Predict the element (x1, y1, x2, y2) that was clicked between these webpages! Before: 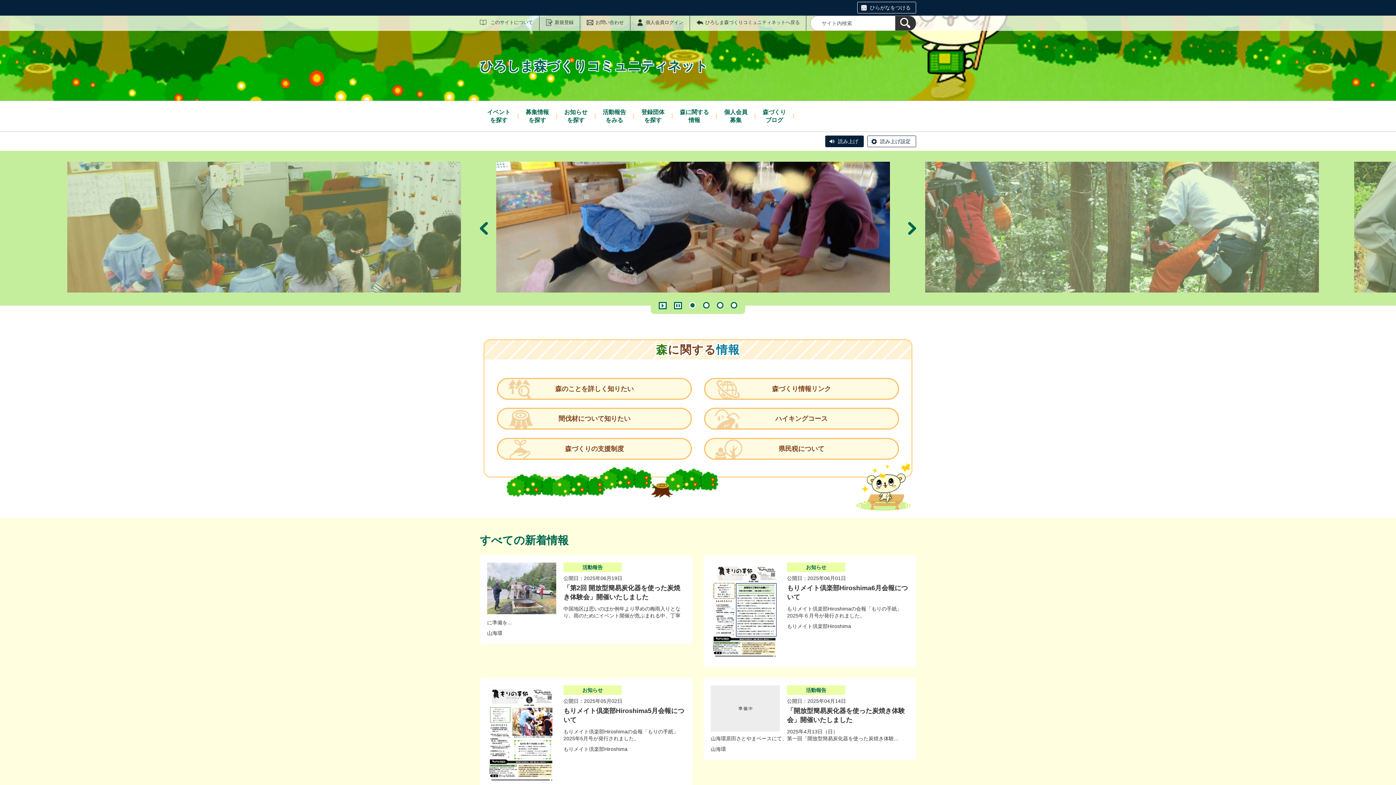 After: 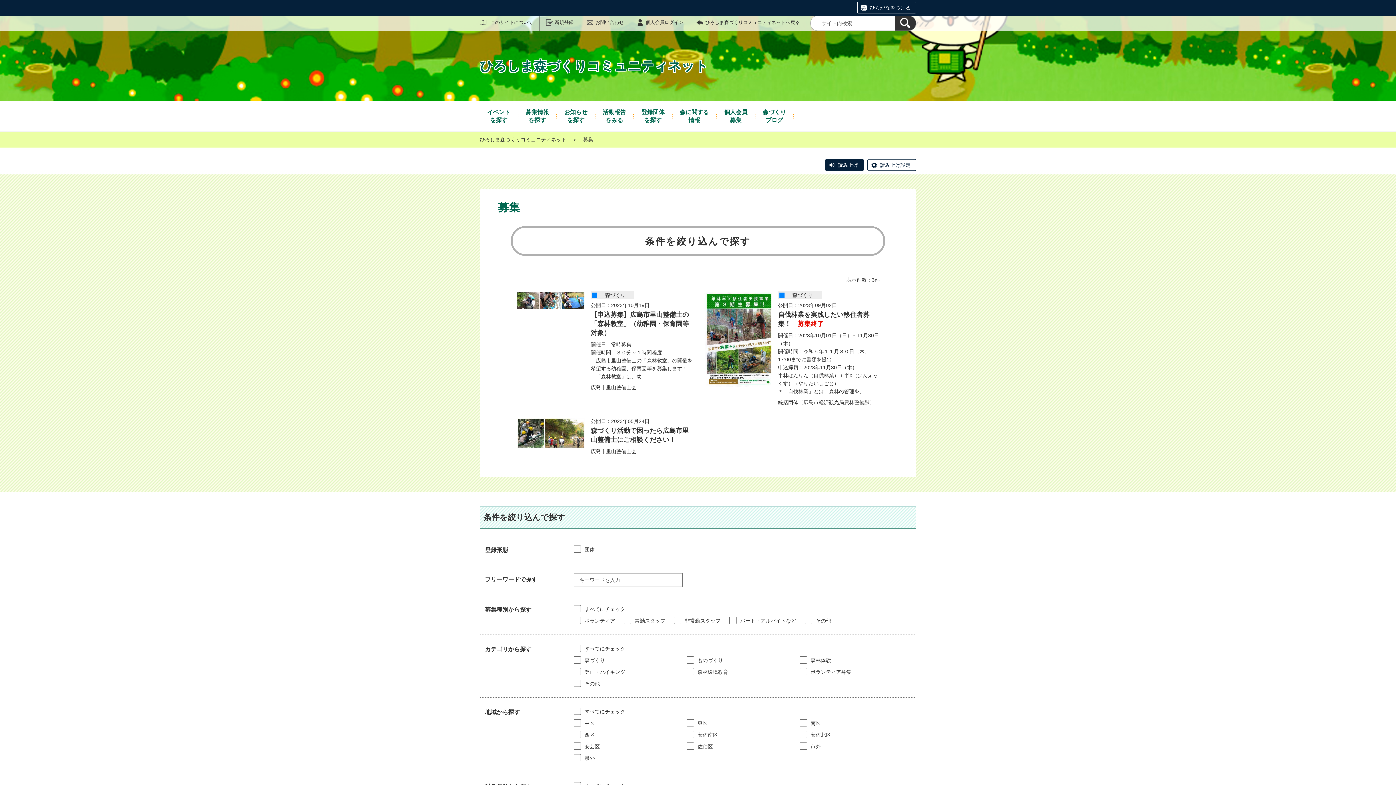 Action: label: 募集情報
を探す bbox: (518, 101, 556, 131)